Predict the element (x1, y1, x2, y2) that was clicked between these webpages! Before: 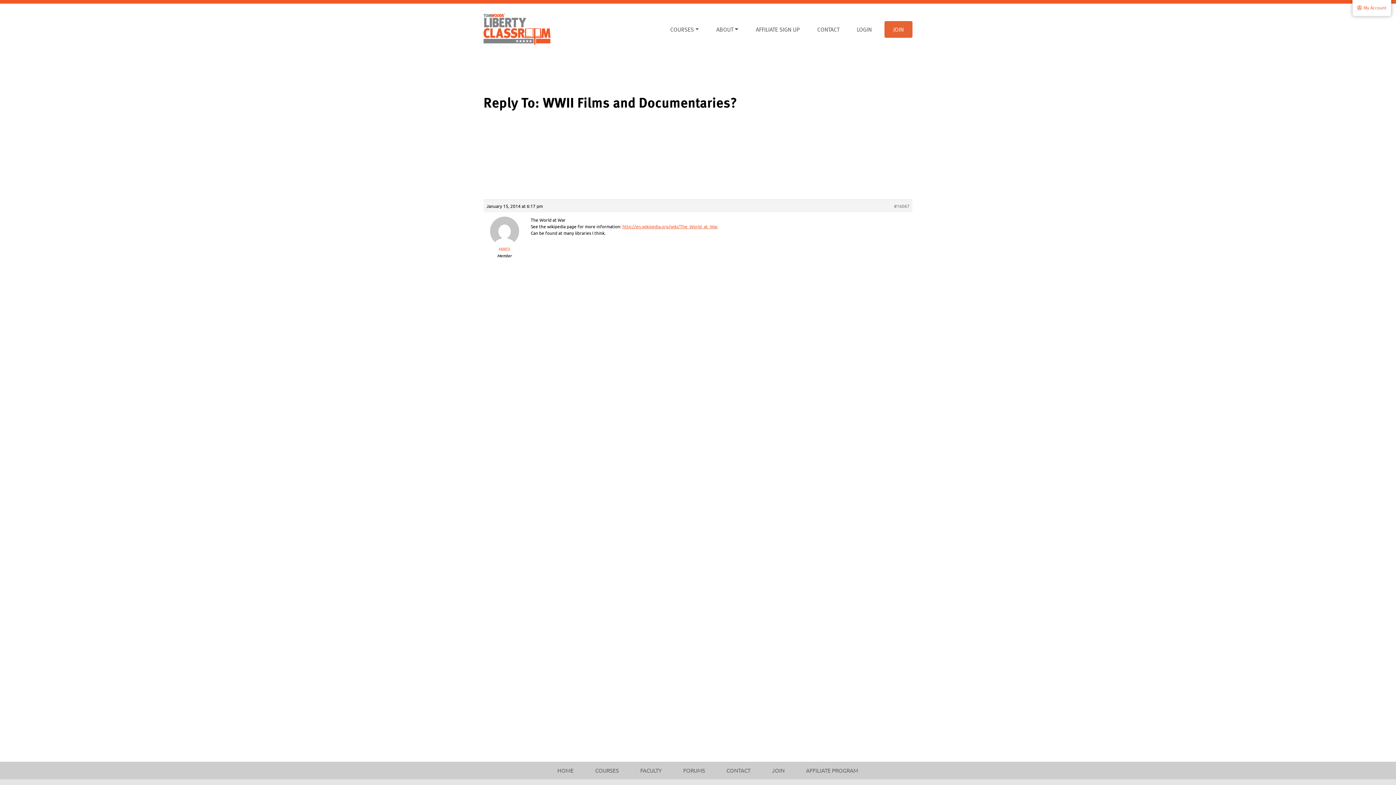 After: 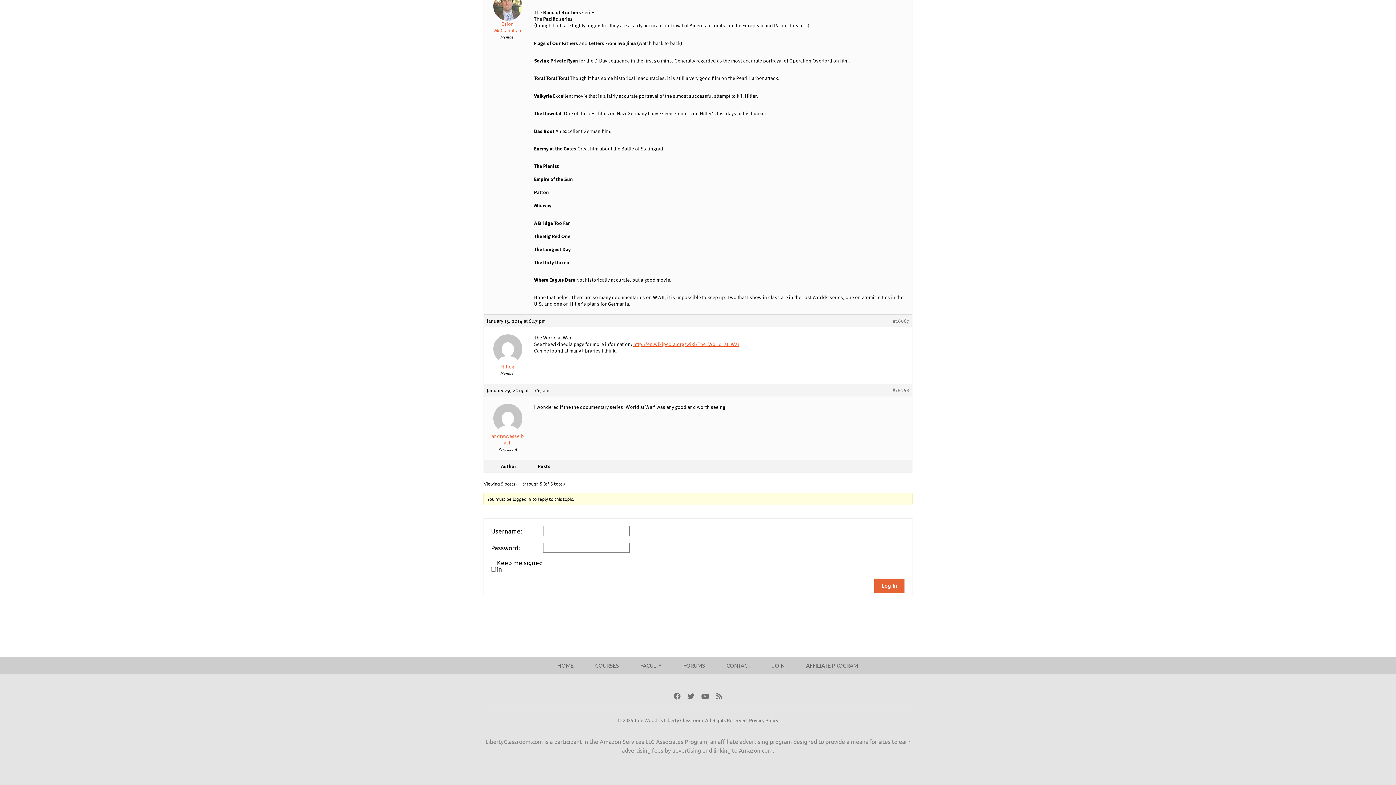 Action: label: #16067 bbox: (894, 202, 909, 209)